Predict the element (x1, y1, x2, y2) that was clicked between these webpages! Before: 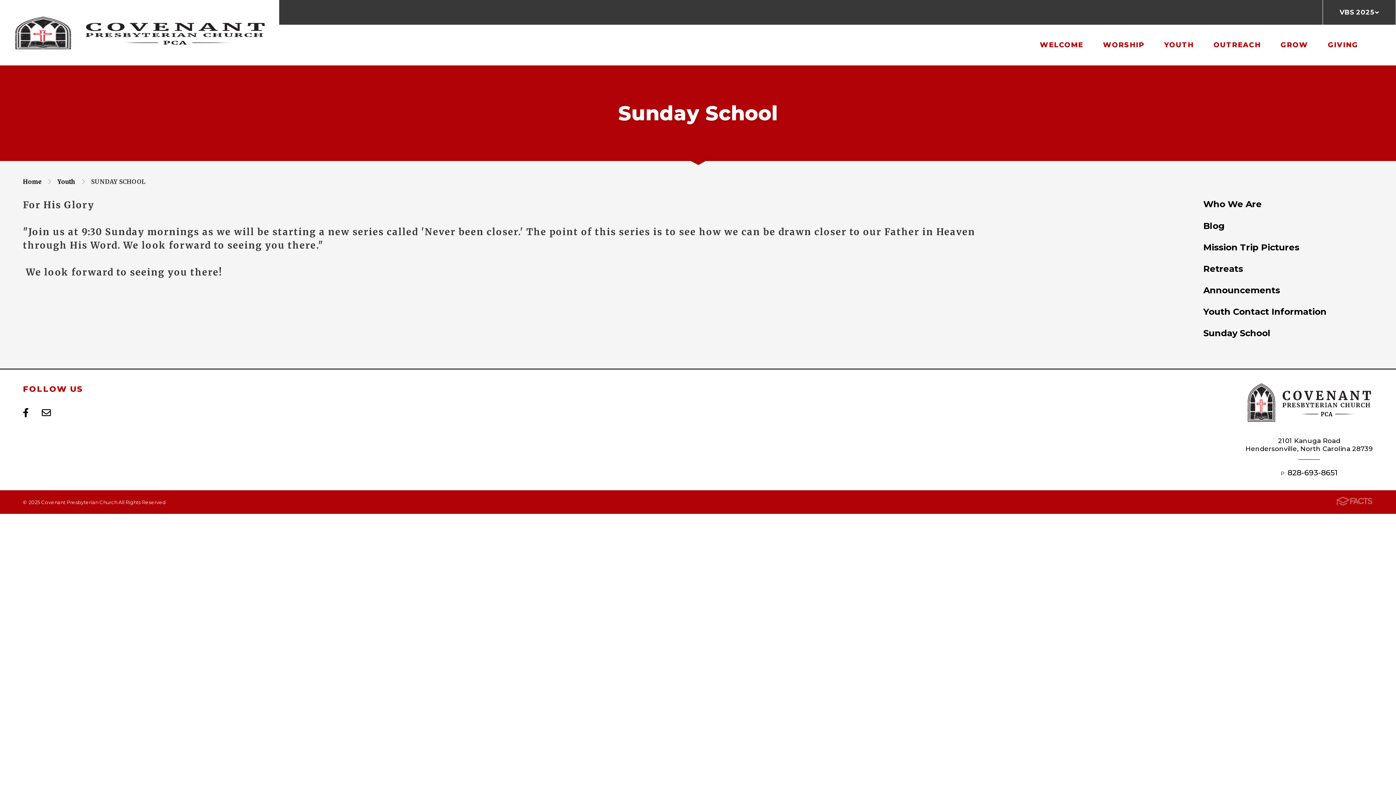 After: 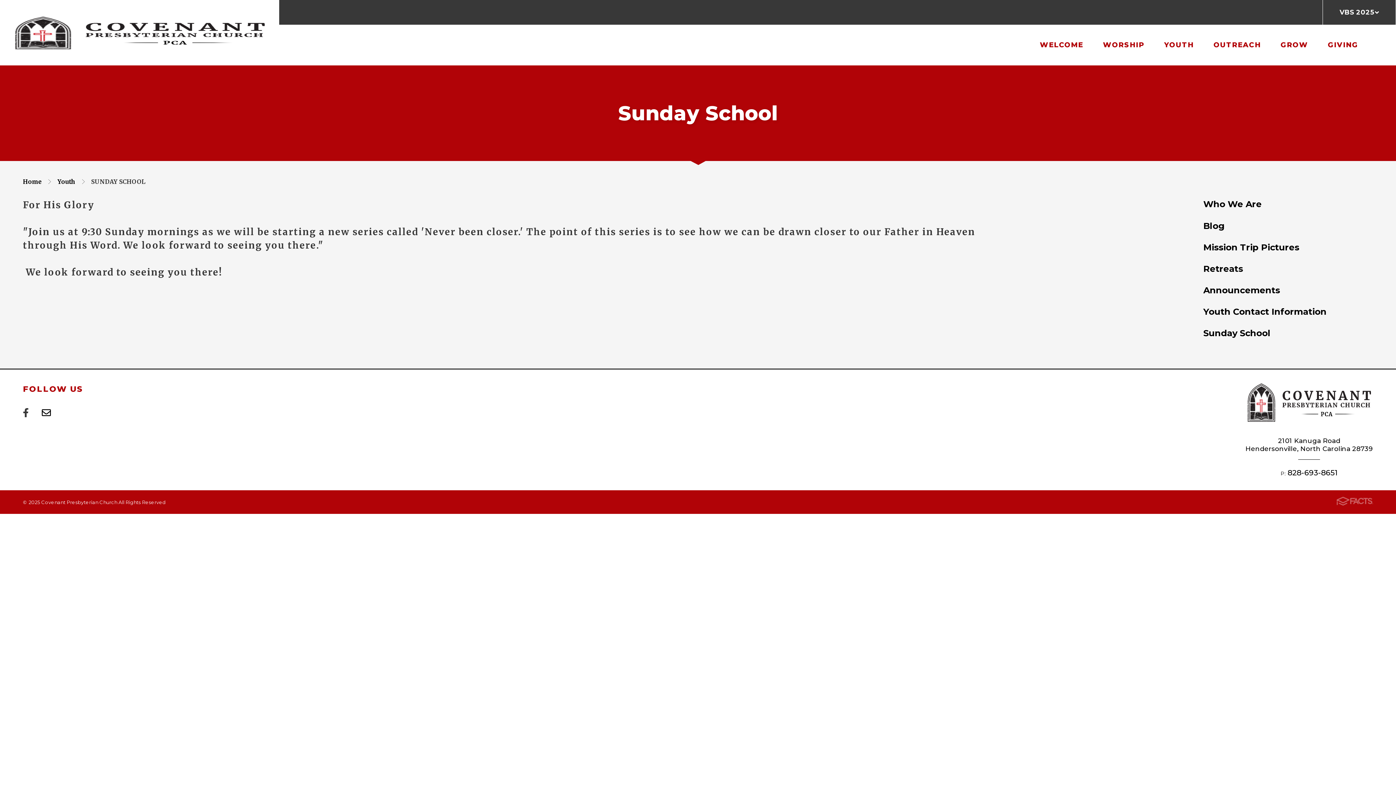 Action: label: Facebook bbox: (19, 408, 32, 417)